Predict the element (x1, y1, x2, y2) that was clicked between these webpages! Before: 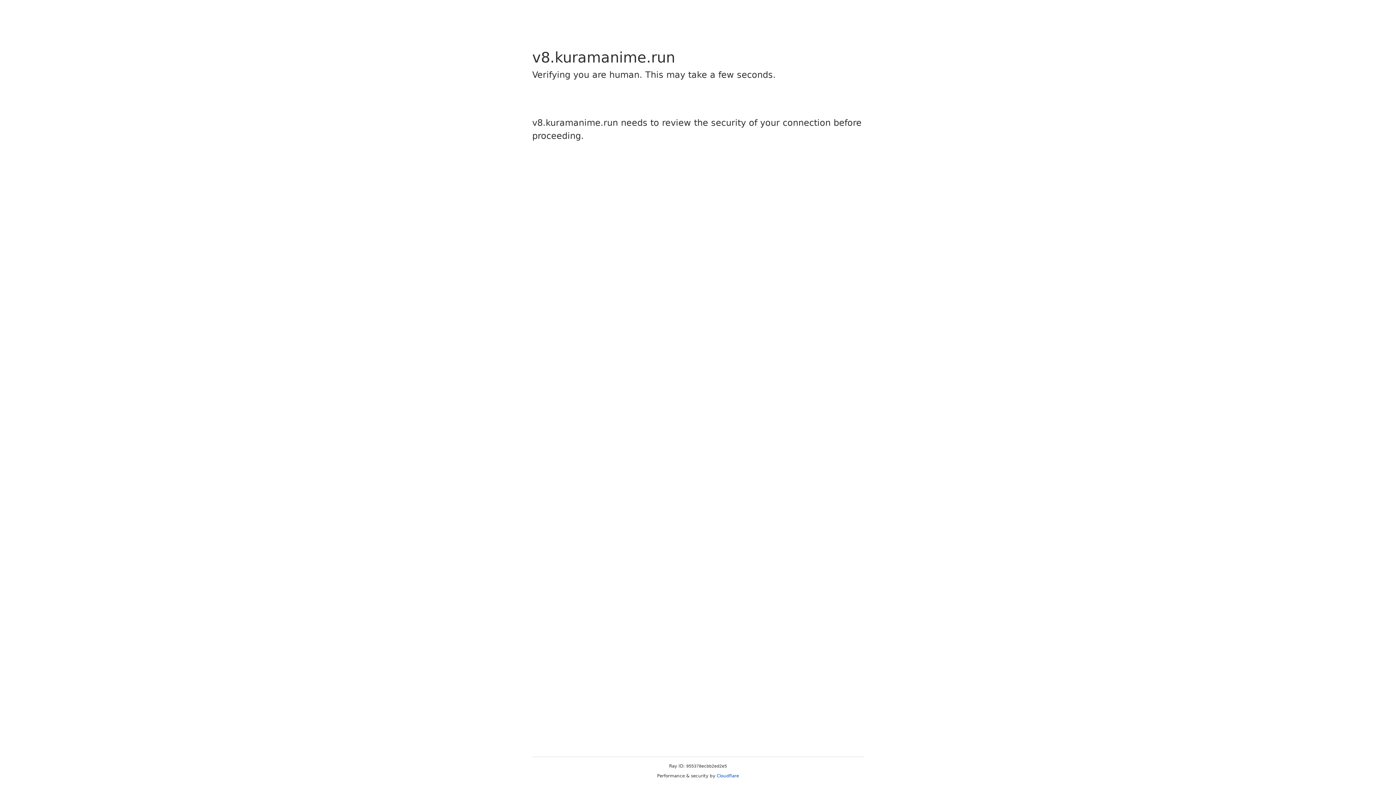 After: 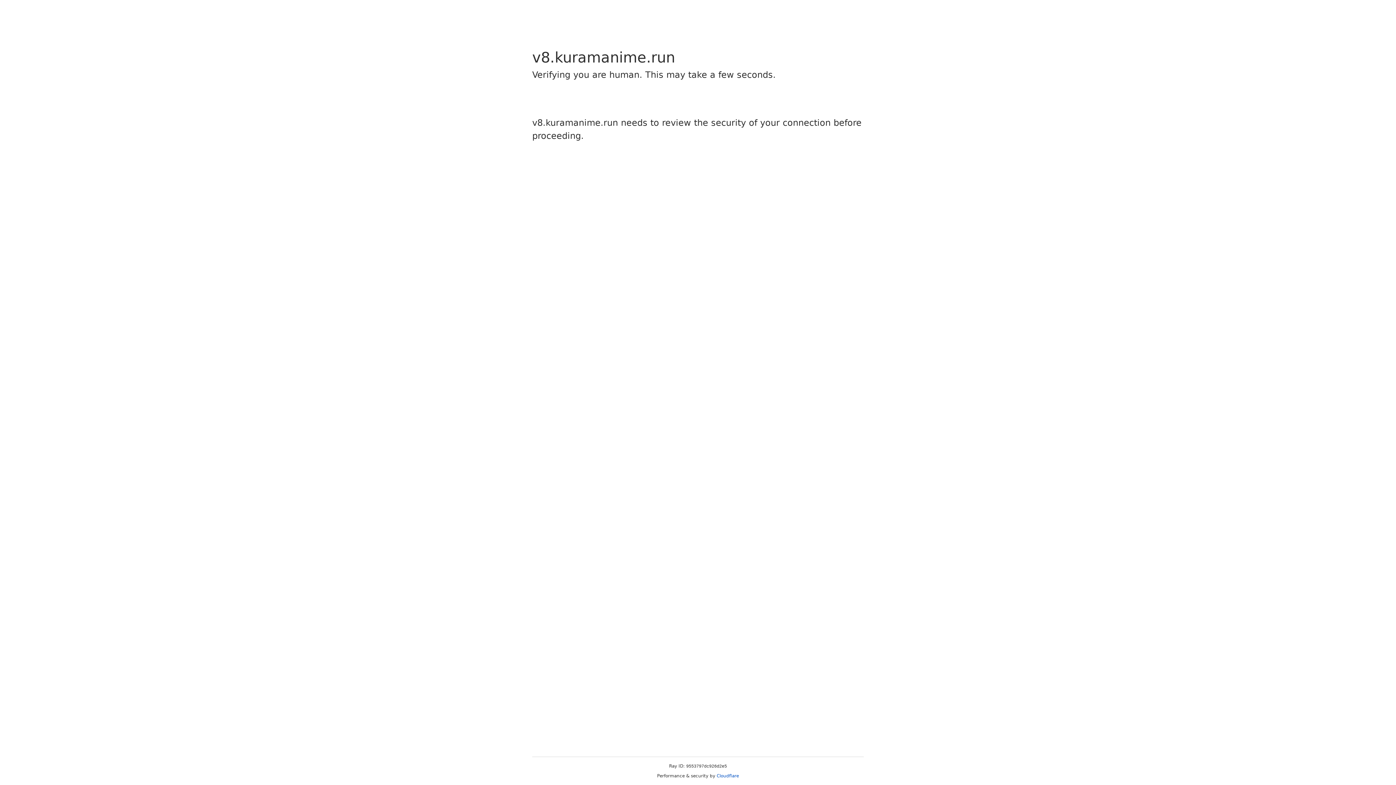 Action: label: Cloudflare bbox: (716, 773, 739, 778)